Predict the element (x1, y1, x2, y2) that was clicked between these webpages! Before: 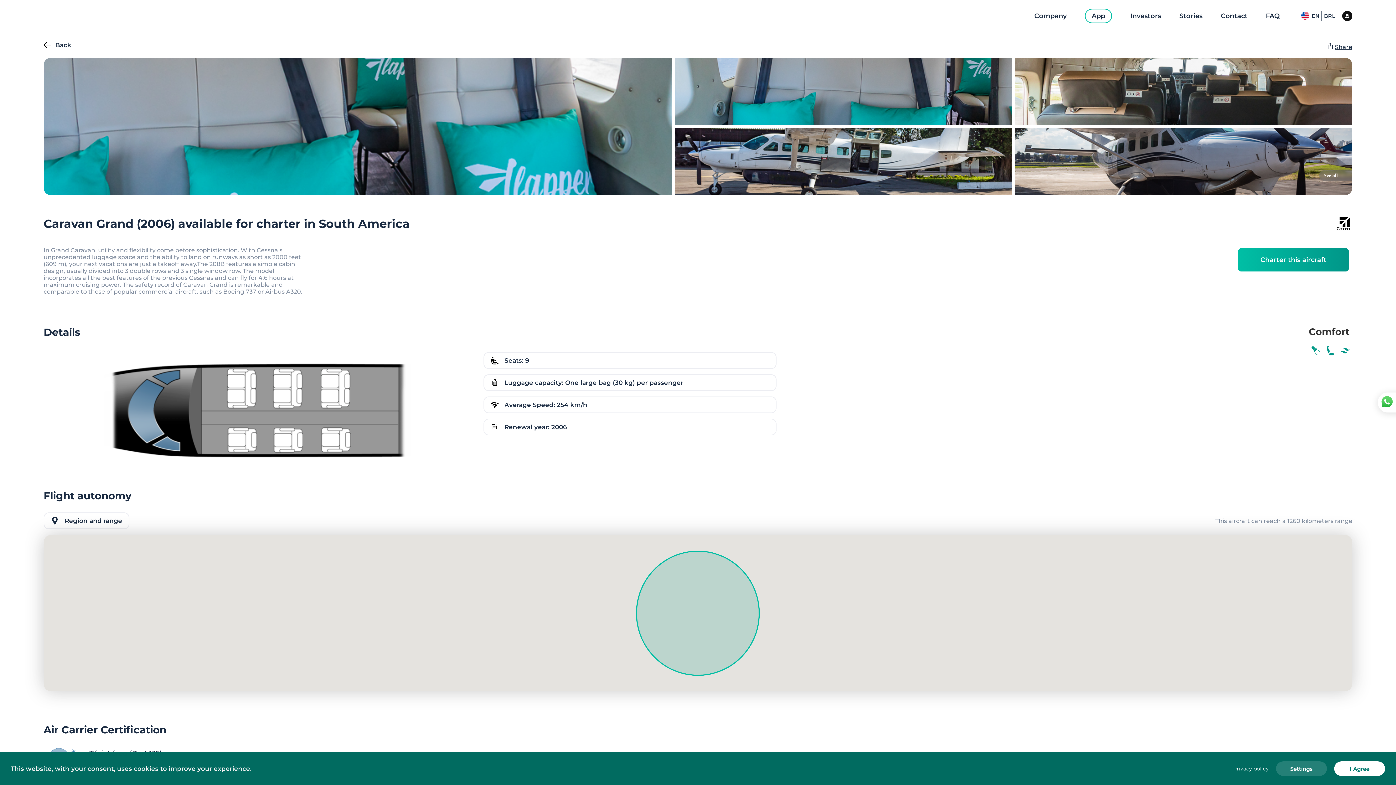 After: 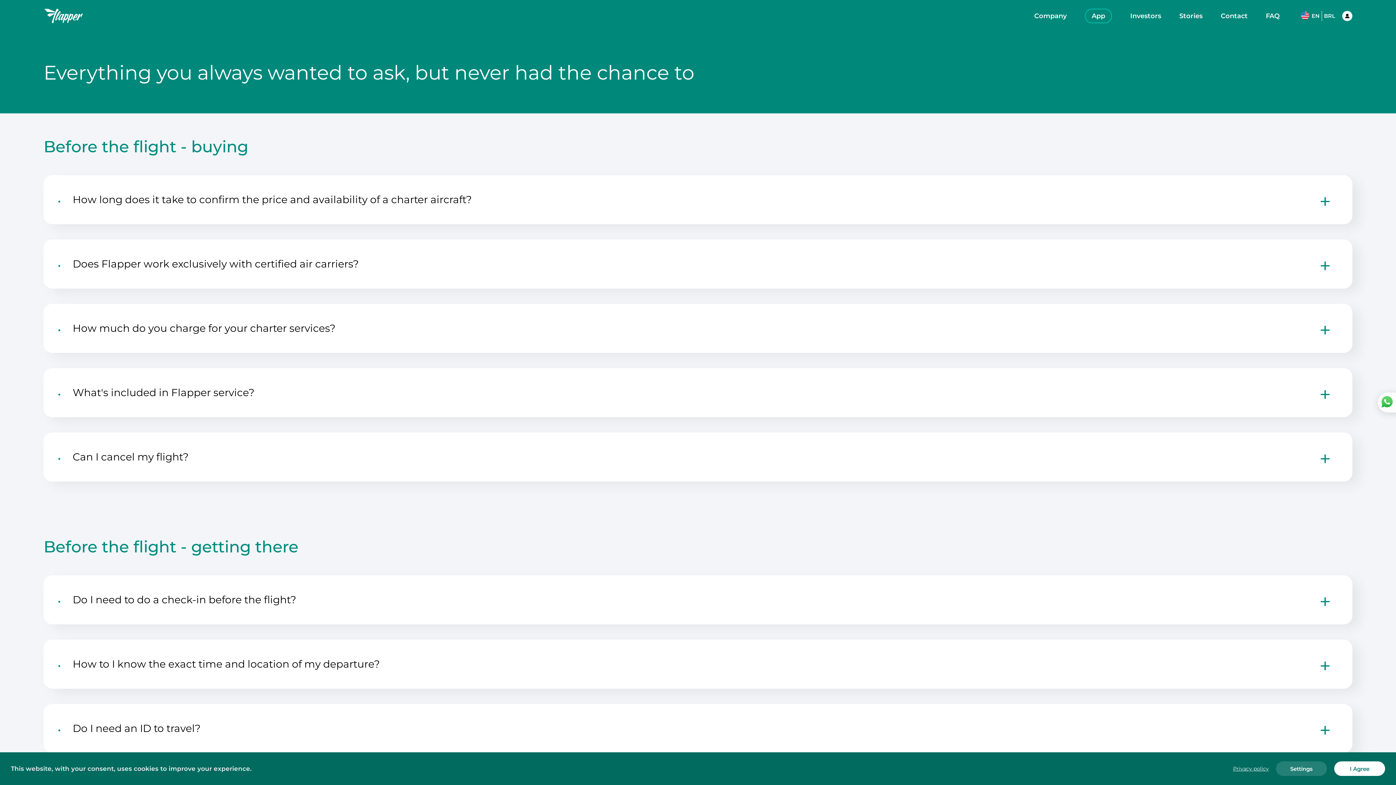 Action: bbox: (1266, 11, 1280, 20) label: FAQ